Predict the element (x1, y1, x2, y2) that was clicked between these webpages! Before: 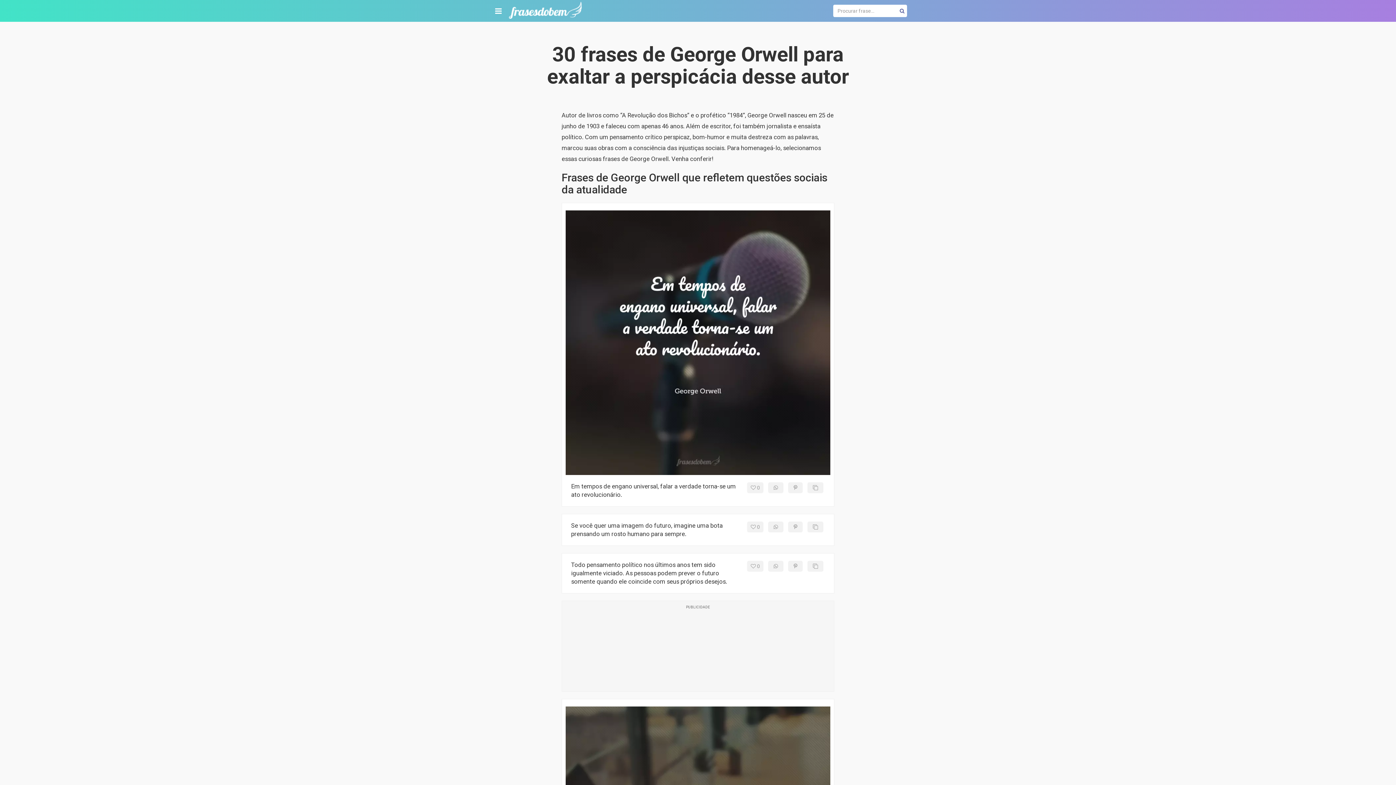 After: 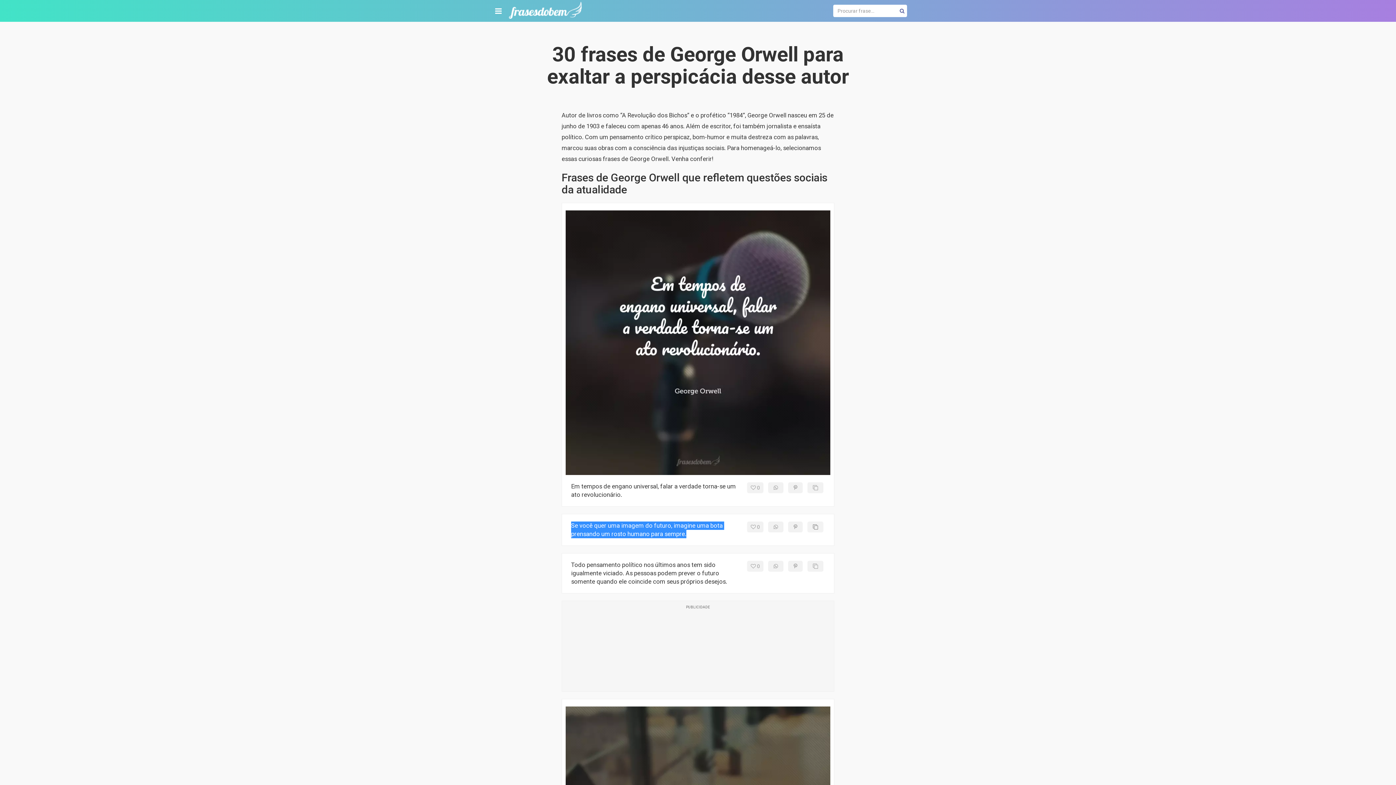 Action: bbox: (807, 521, 823, 532)